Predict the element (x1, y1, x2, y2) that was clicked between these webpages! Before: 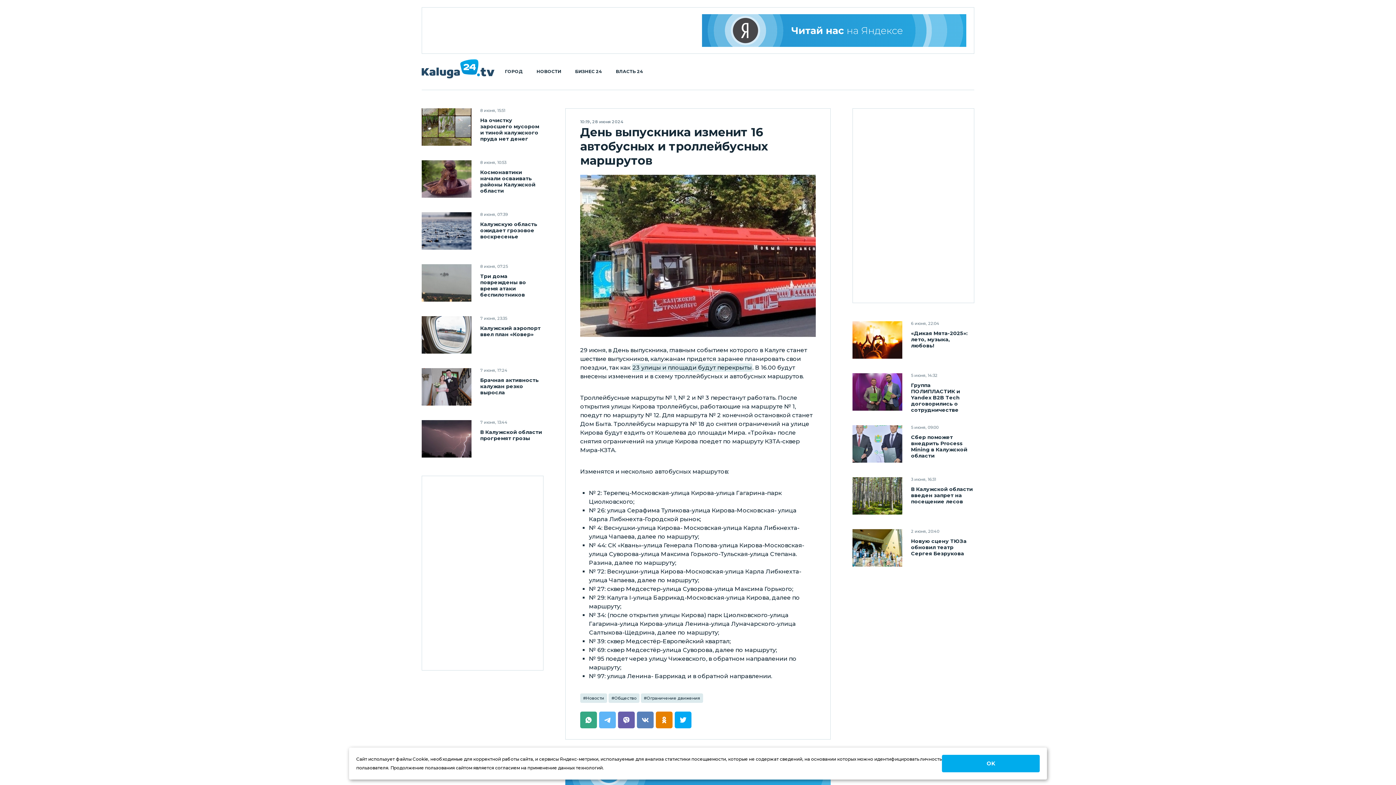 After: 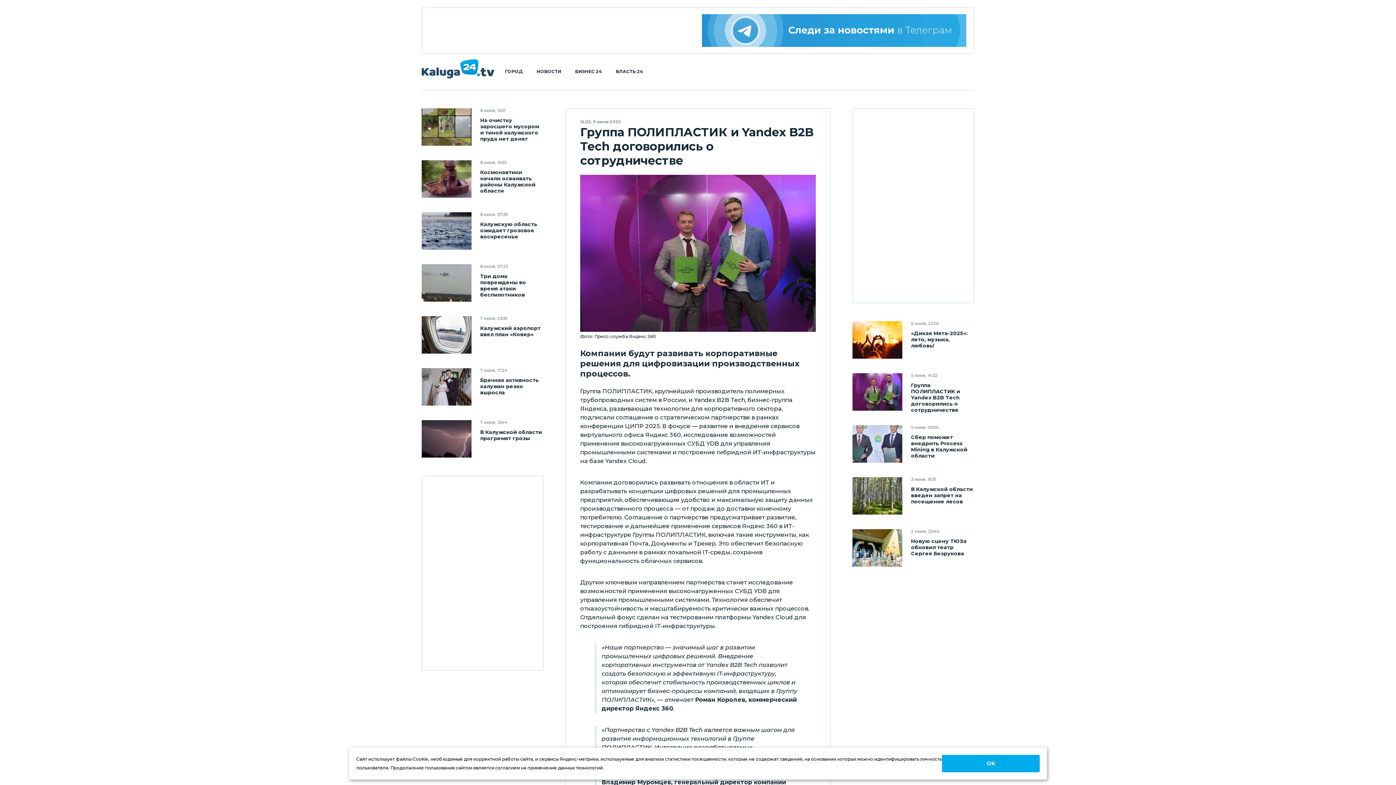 Action: bbox: (852, 373, 902, 410)